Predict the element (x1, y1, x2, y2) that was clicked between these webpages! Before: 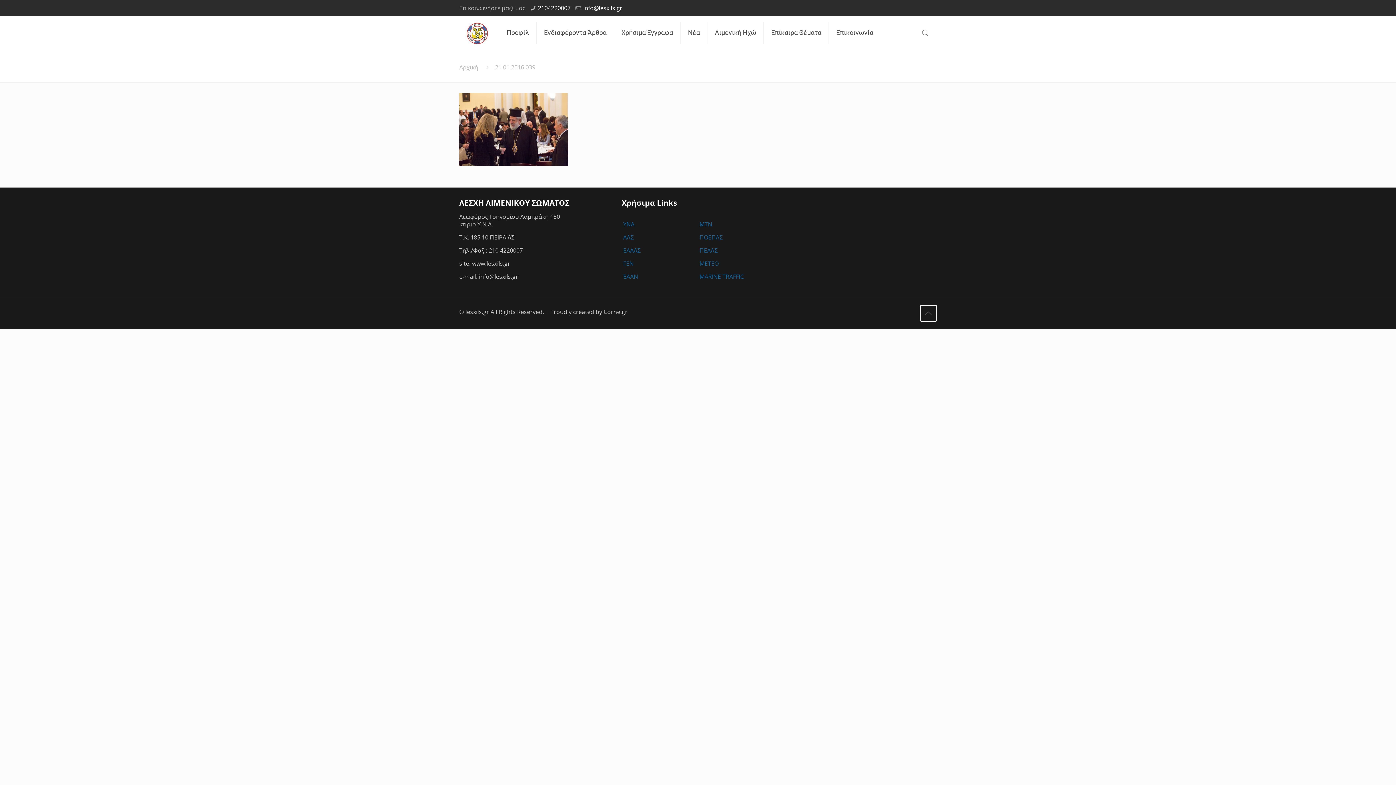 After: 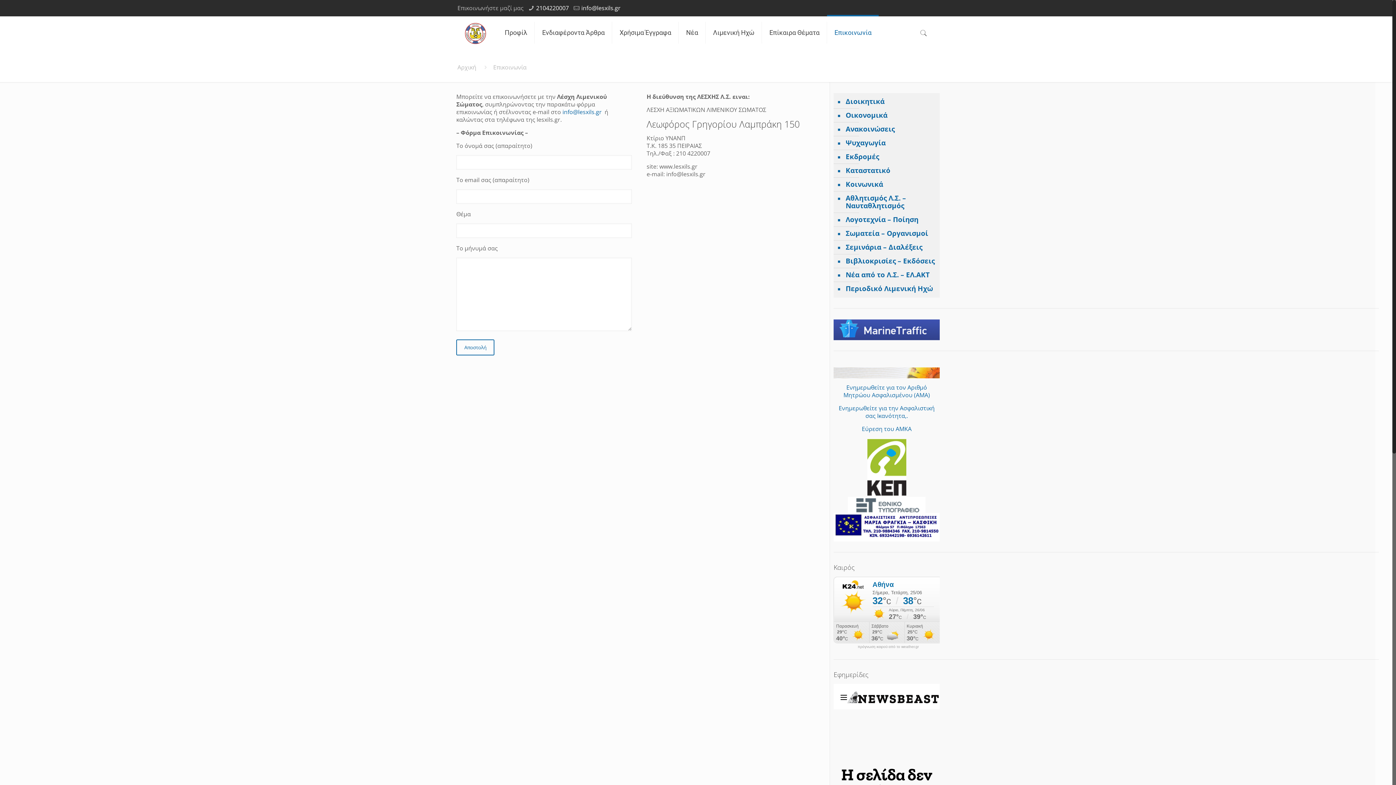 Action: bbox: (829, 16, 880, 49) label: Επικοινωνία